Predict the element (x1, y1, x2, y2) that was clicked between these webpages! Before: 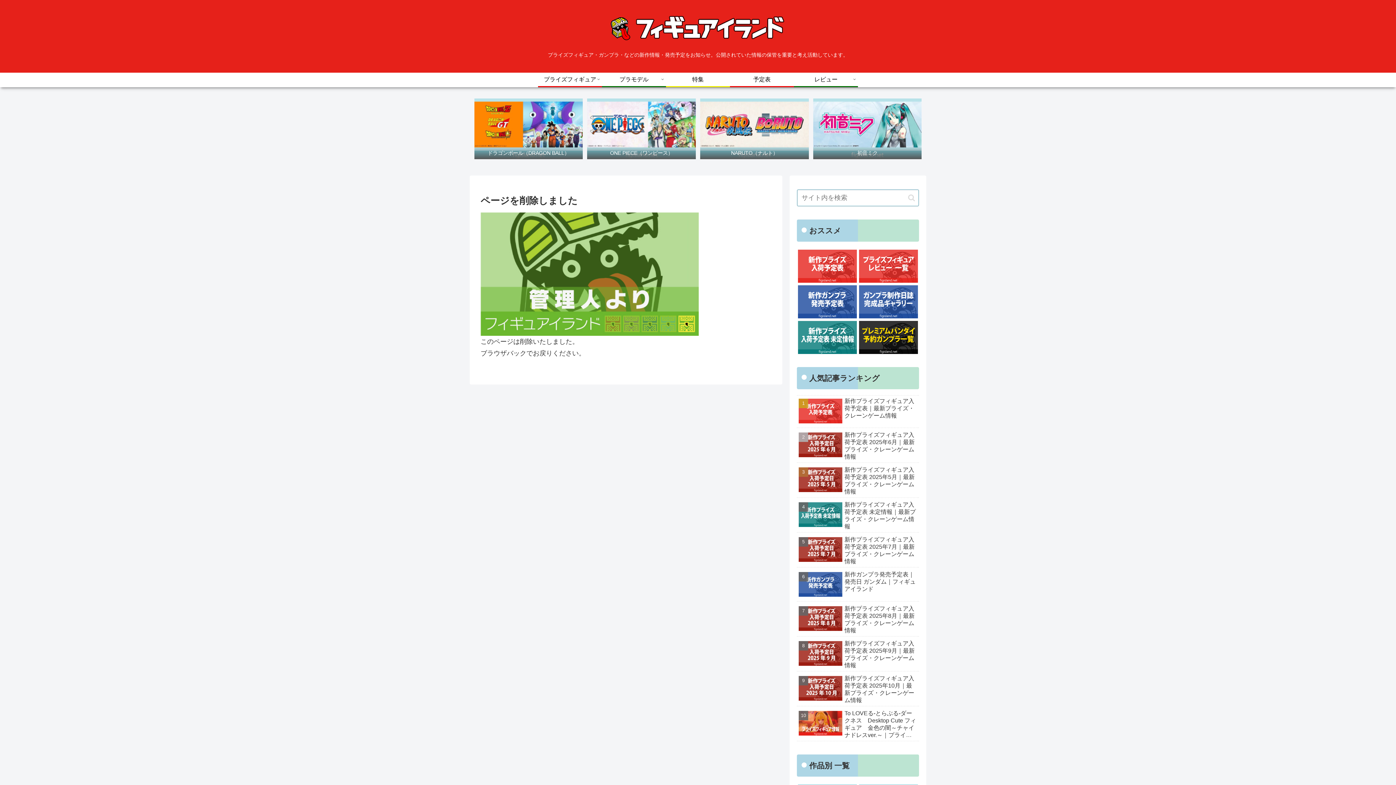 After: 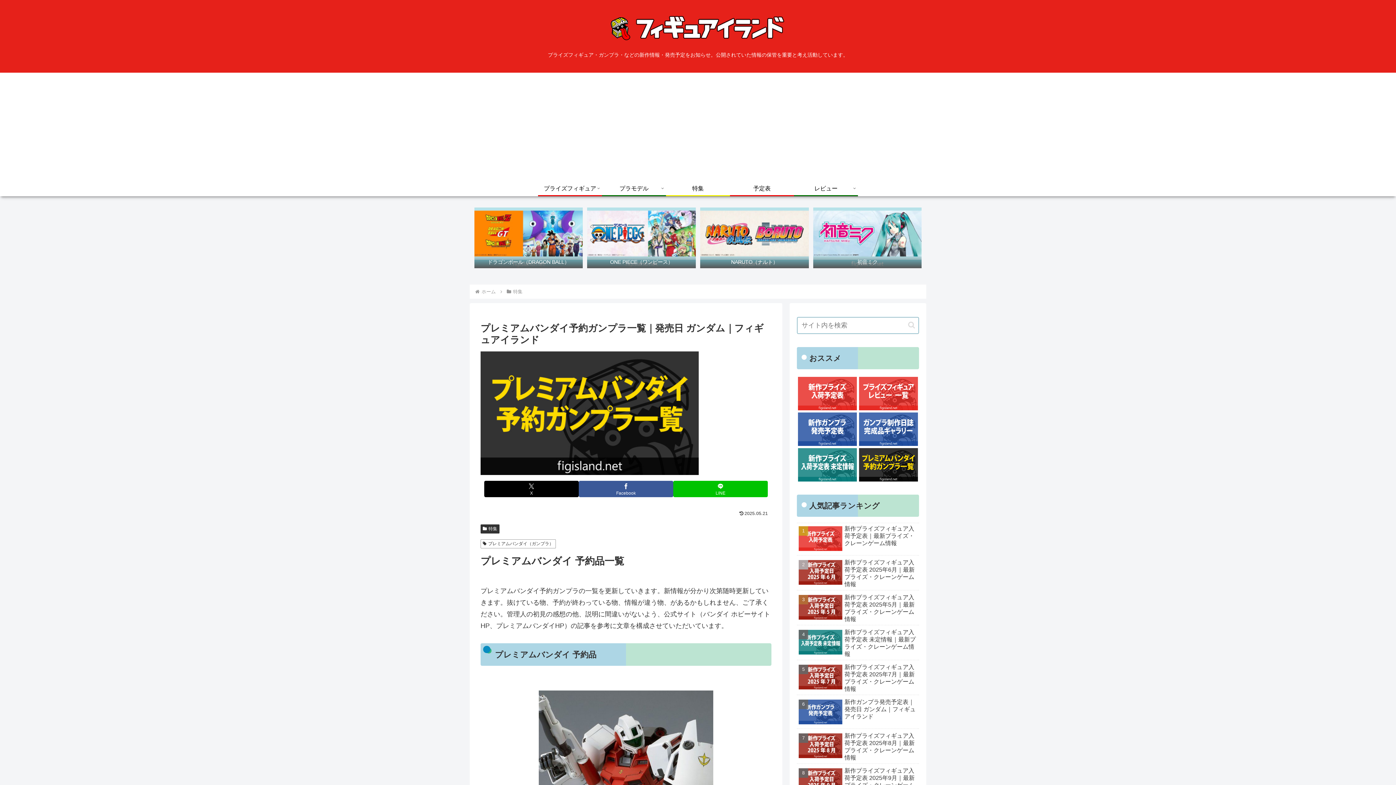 Action: bbox: (859, 321, 918, 354)